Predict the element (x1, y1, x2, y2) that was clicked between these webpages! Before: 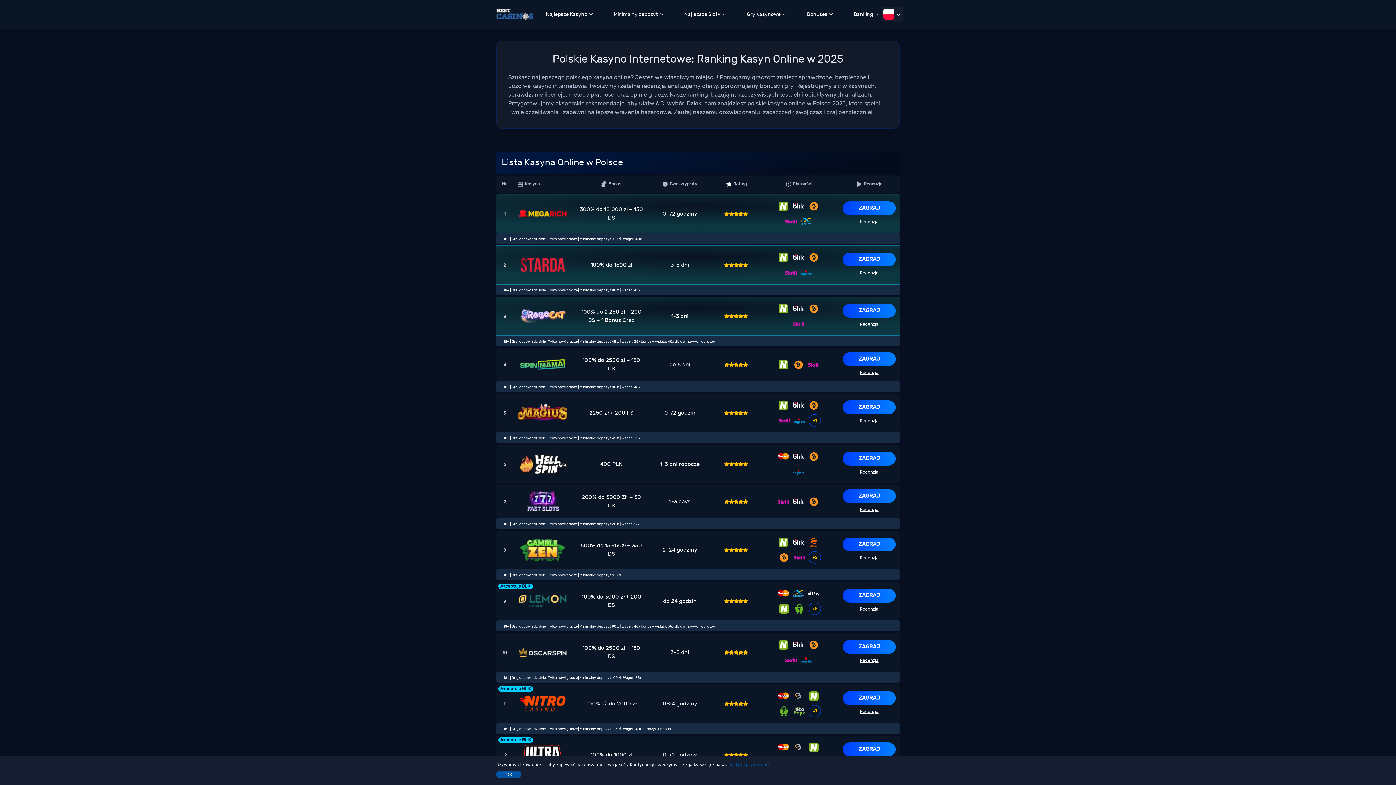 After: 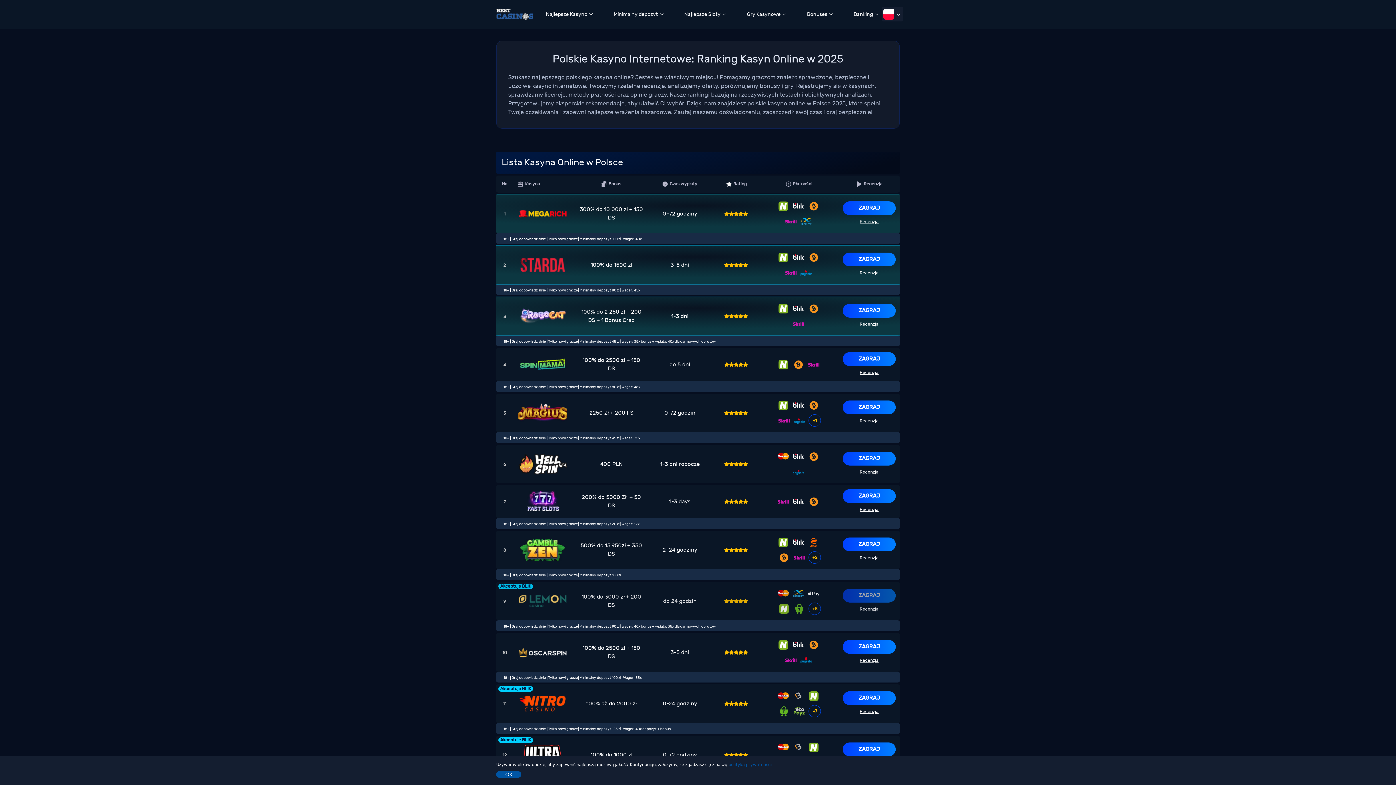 Action: bbox: (842, 589, 895, 602) label: ZAGRAJ